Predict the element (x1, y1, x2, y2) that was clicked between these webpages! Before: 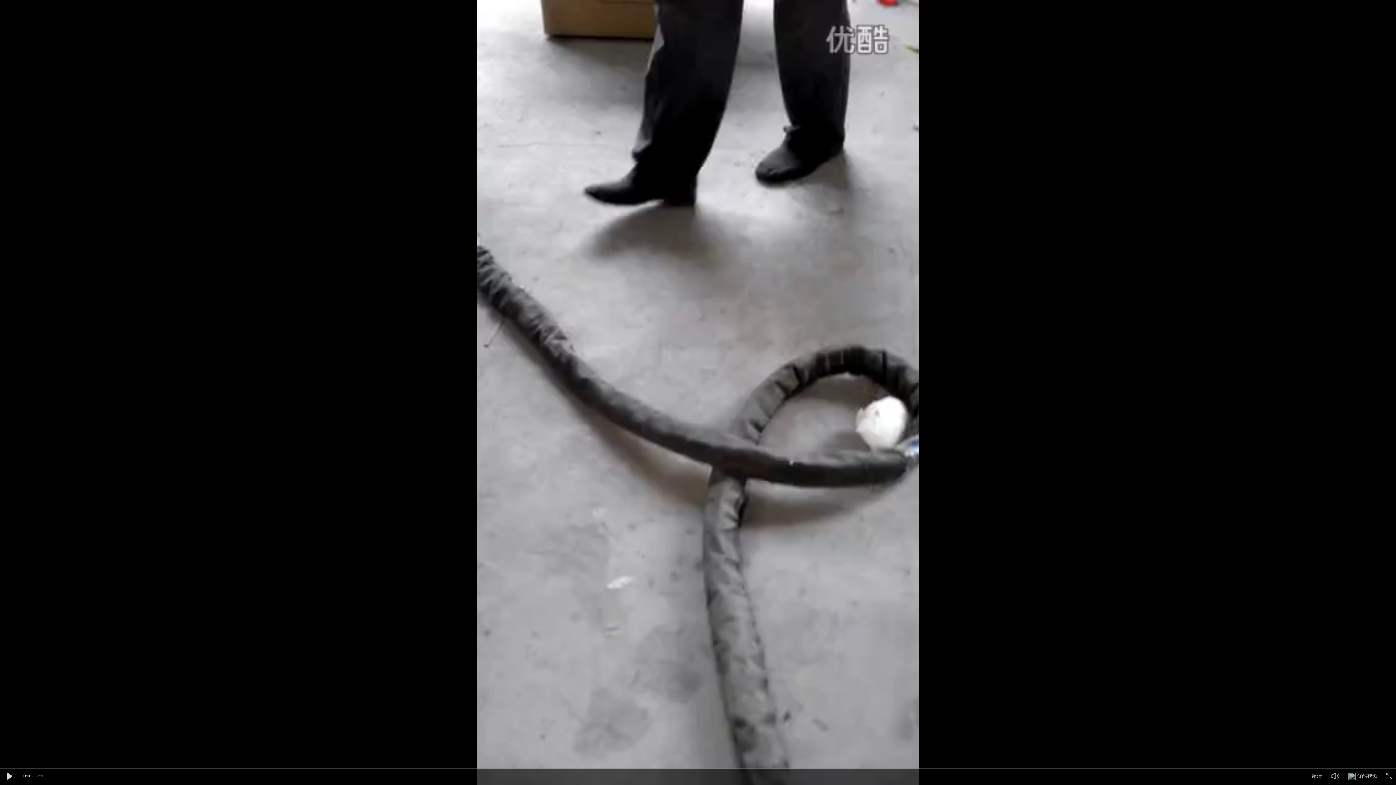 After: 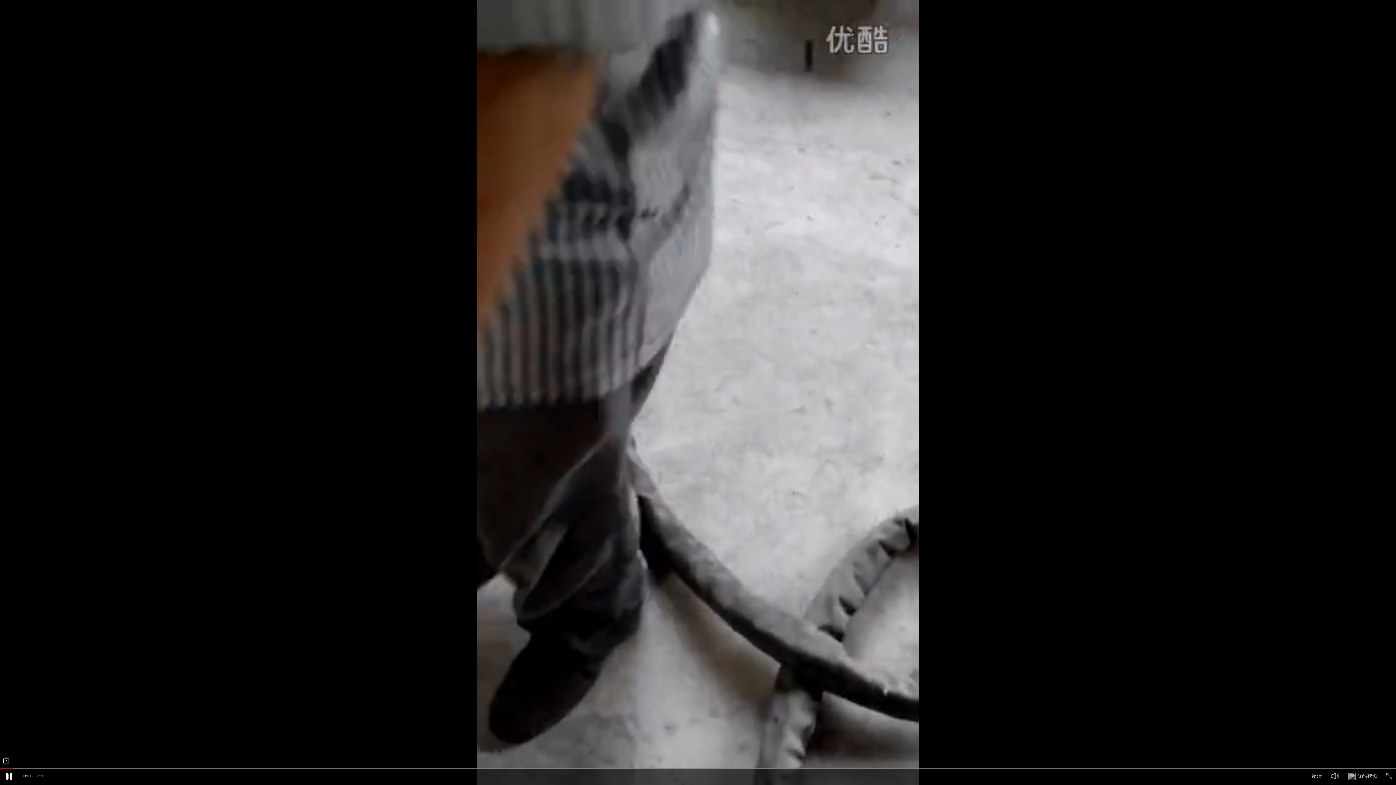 Action: bbox: (3, 771, 14, 782)